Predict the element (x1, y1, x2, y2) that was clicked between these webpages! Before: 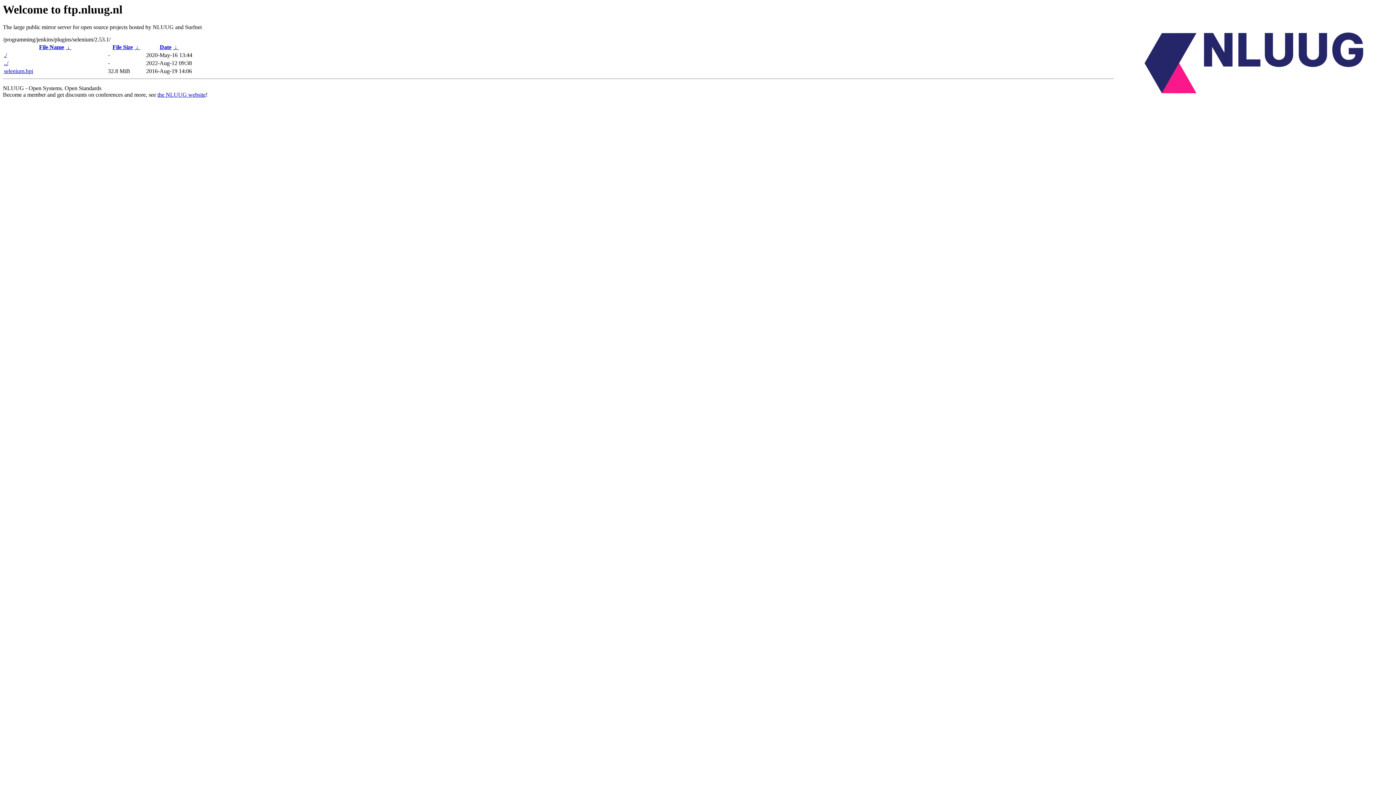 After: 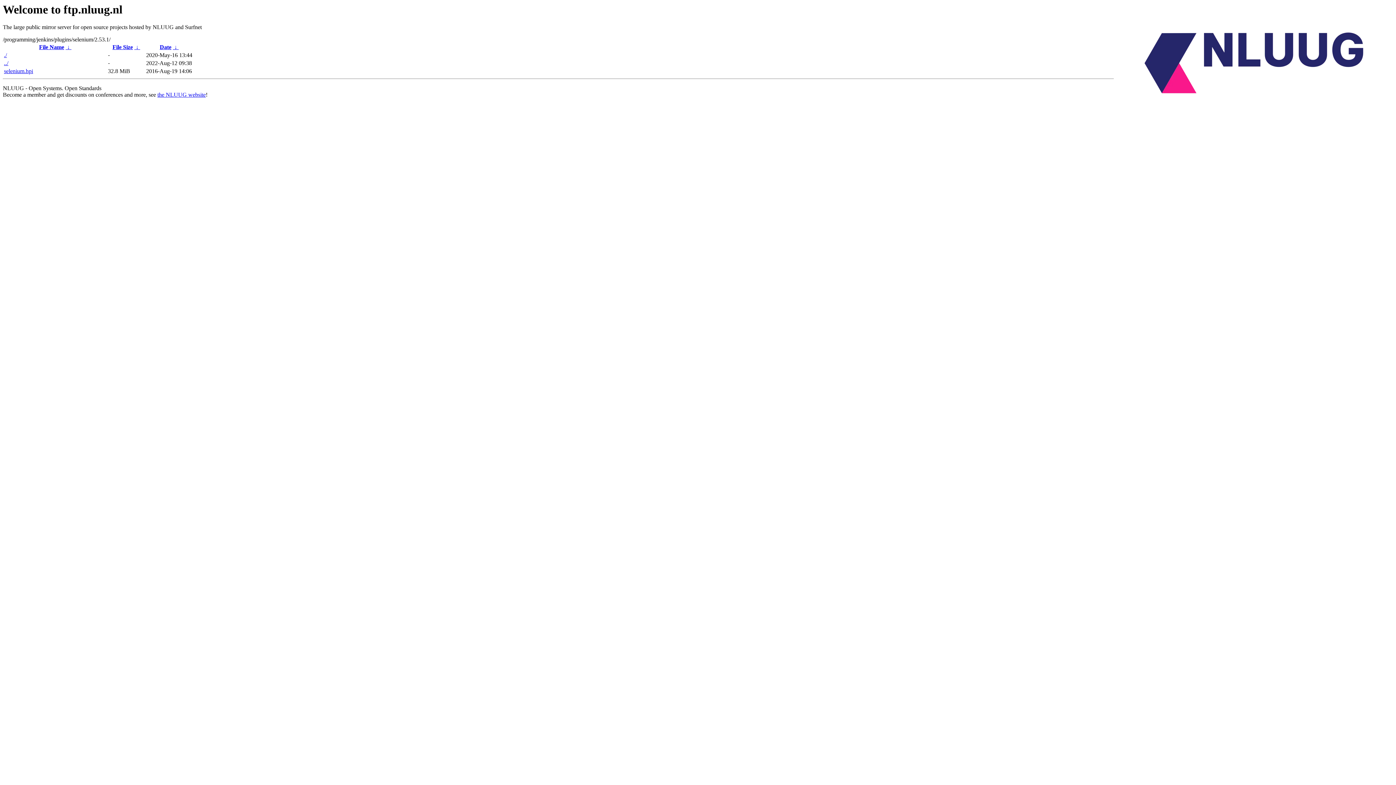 Action: bbox: (159, 44, 171, 50) label: Date